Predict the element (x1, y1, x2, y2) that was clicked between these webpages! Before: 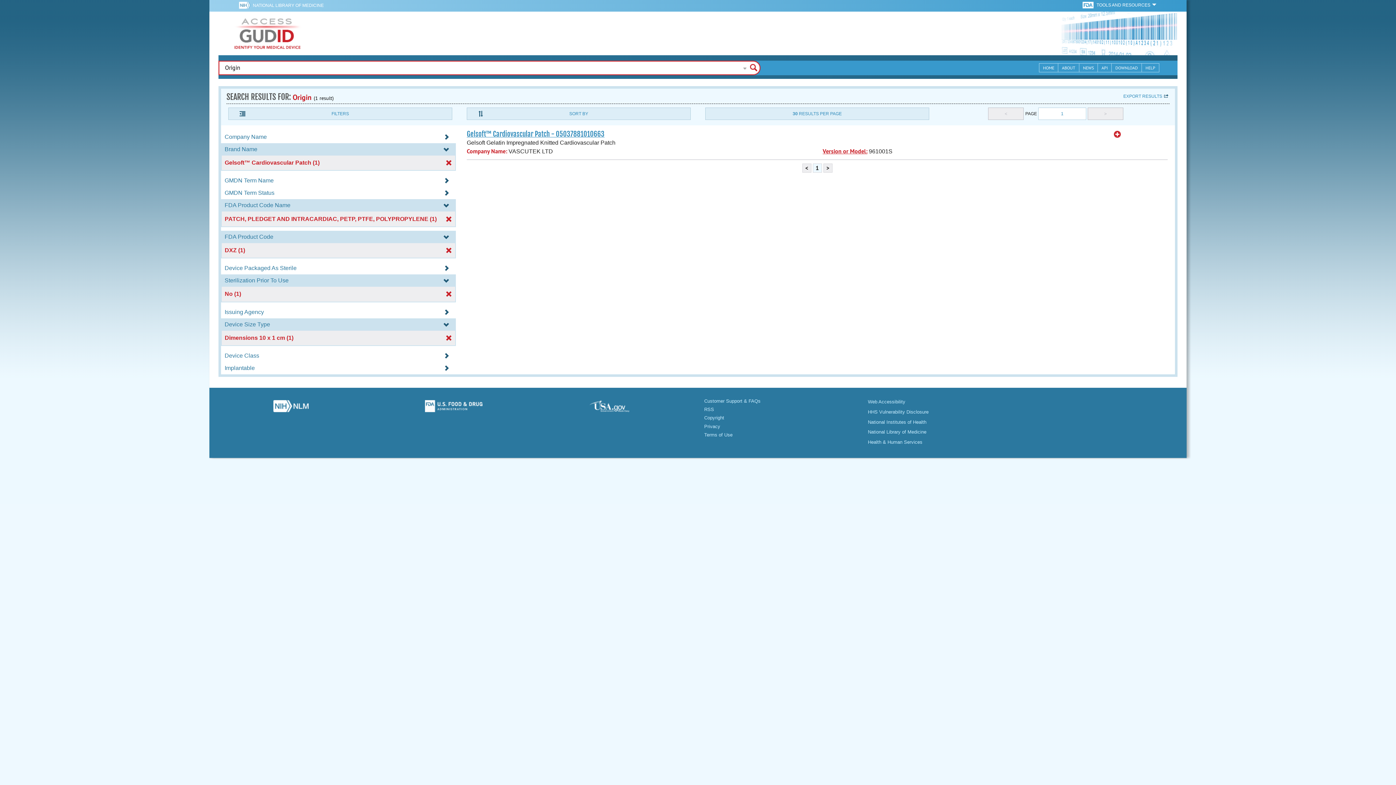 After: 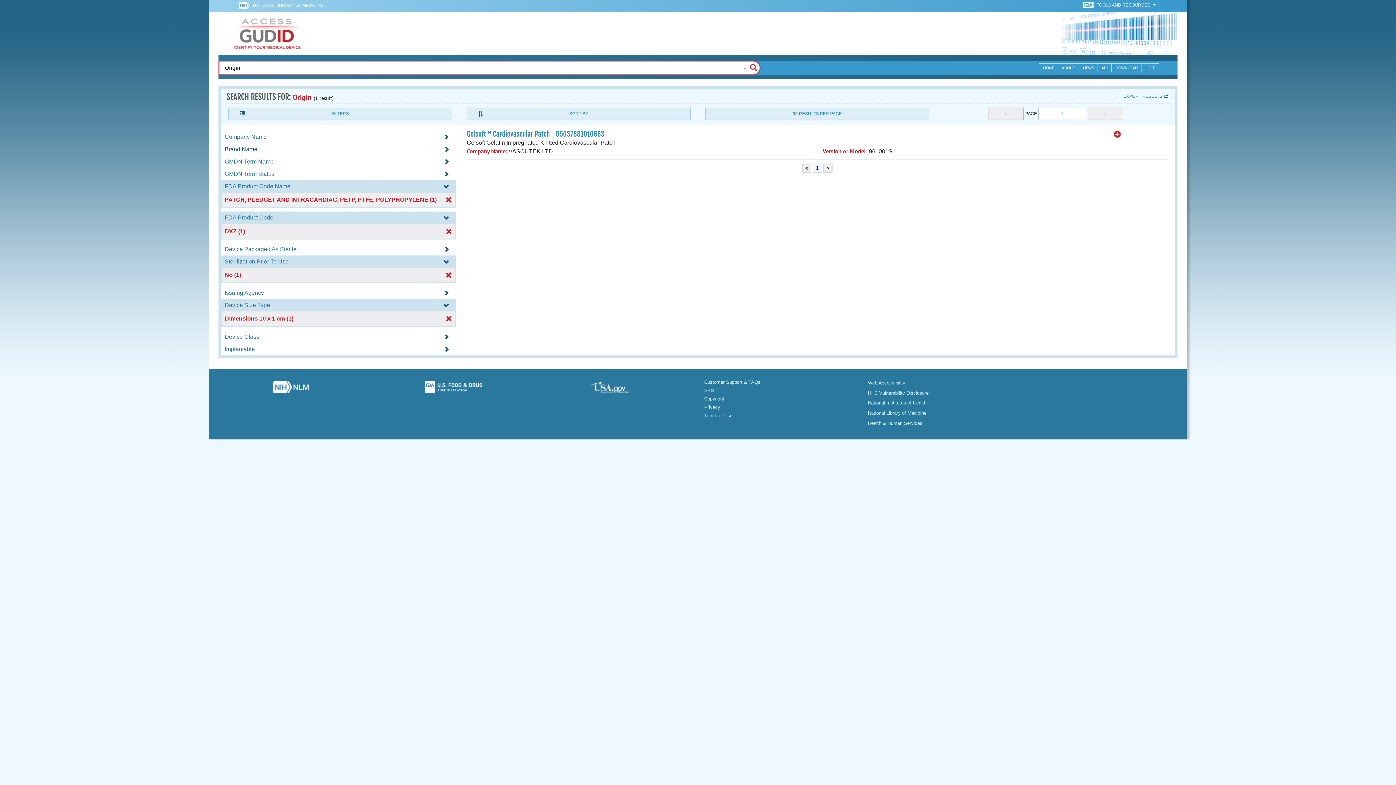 Action: label: Brand Name bbox: (221, 146, 456, 152)